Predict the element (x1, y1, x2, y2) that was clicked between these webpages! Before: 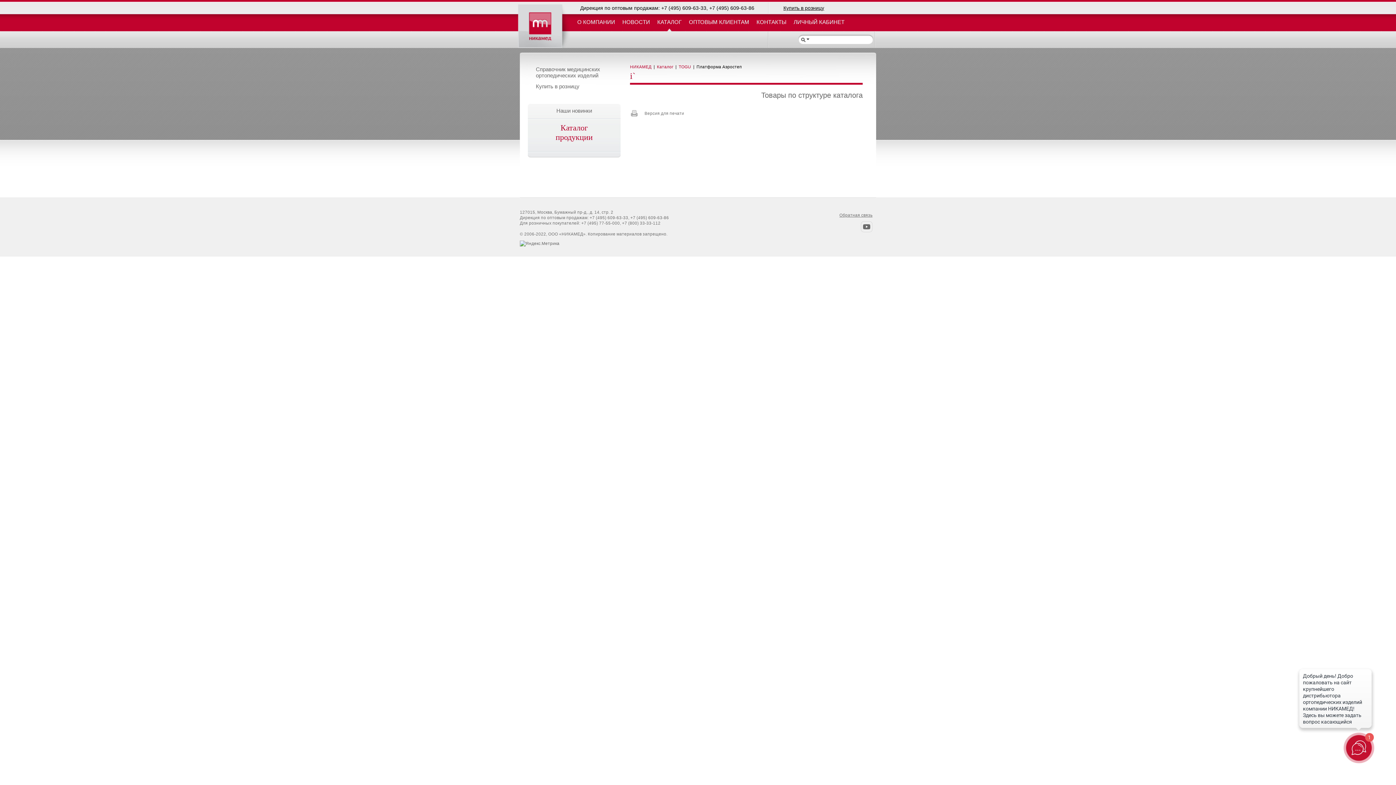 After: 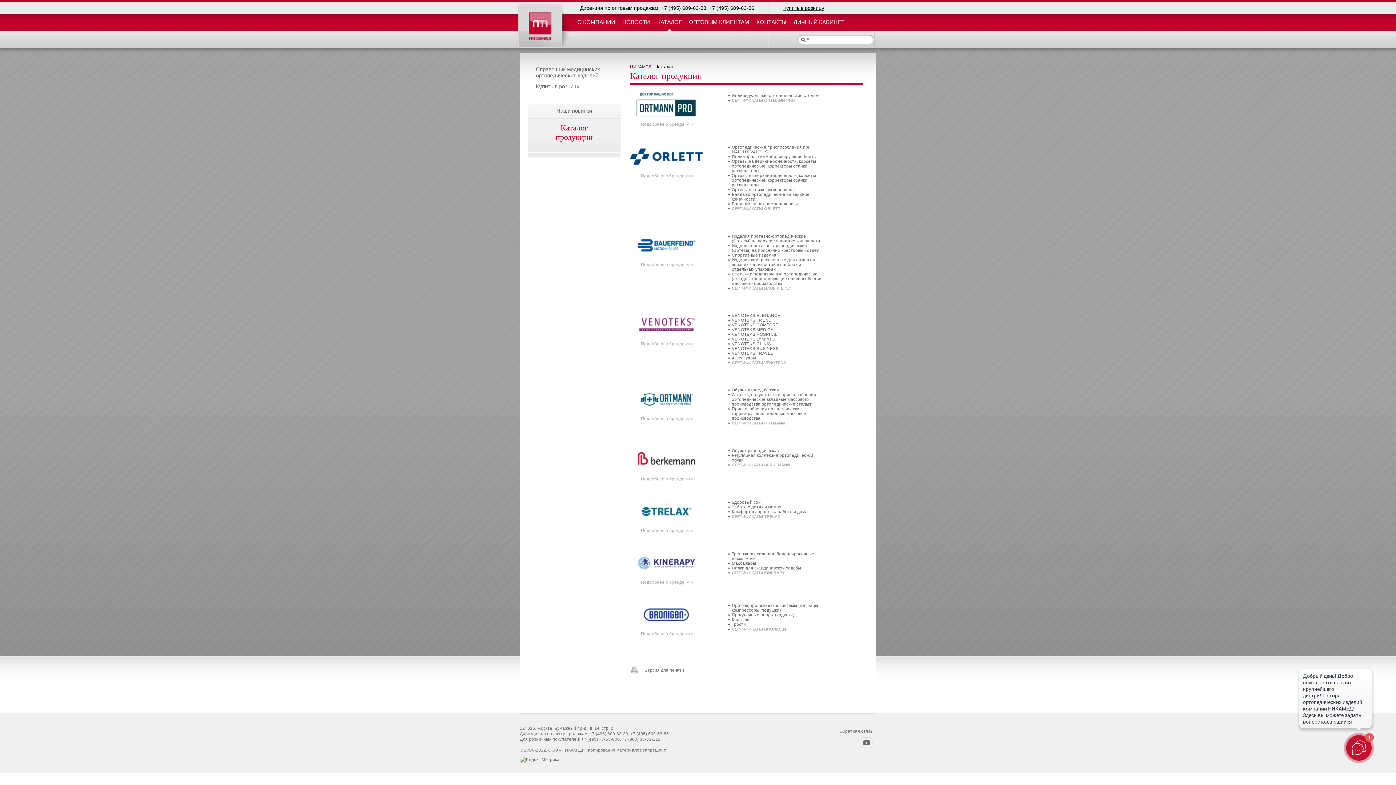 Action: bbox: (657, 64, 673, 69) label: Каталог